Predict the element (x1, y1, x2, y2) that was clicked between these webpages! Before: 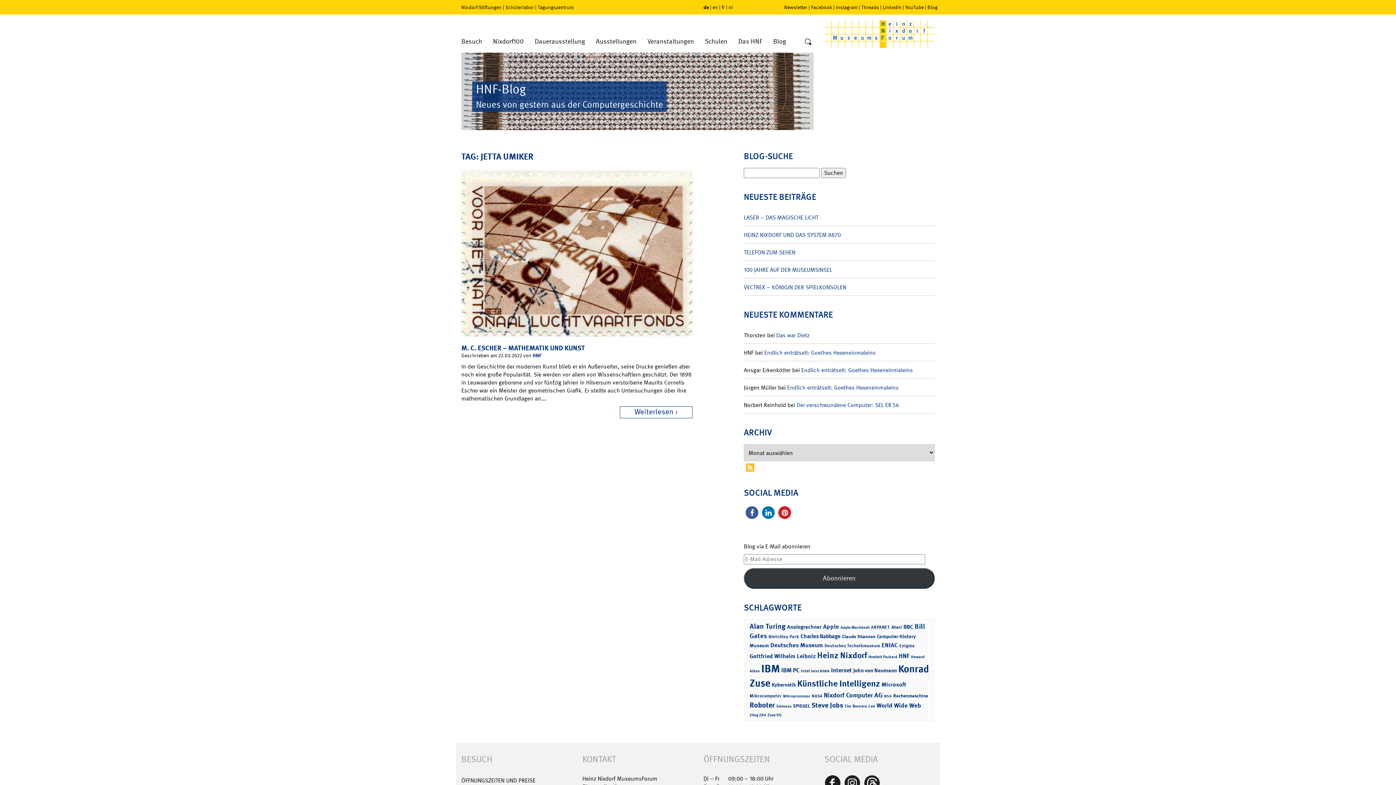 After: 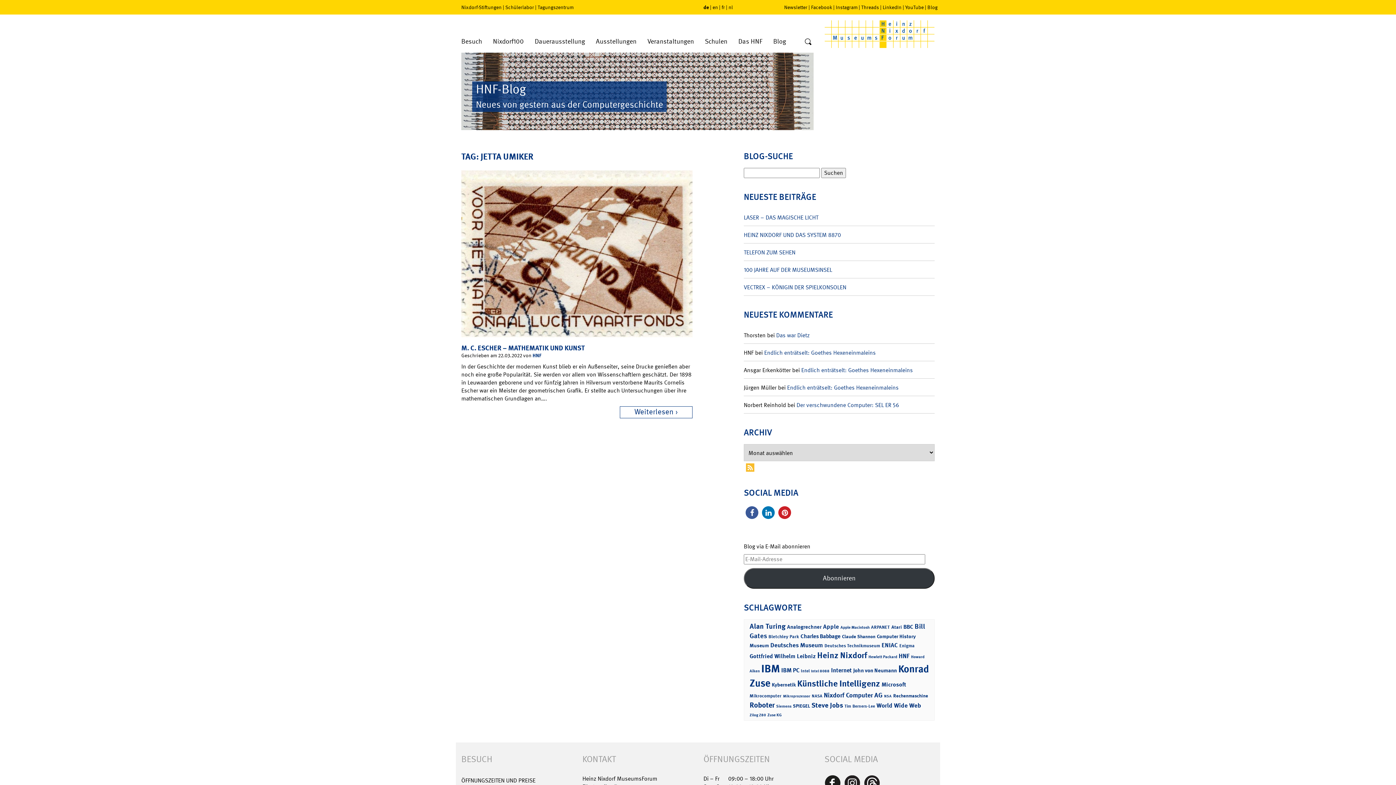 Action: label: Facebook bbox: (811, 4, 832, 10)